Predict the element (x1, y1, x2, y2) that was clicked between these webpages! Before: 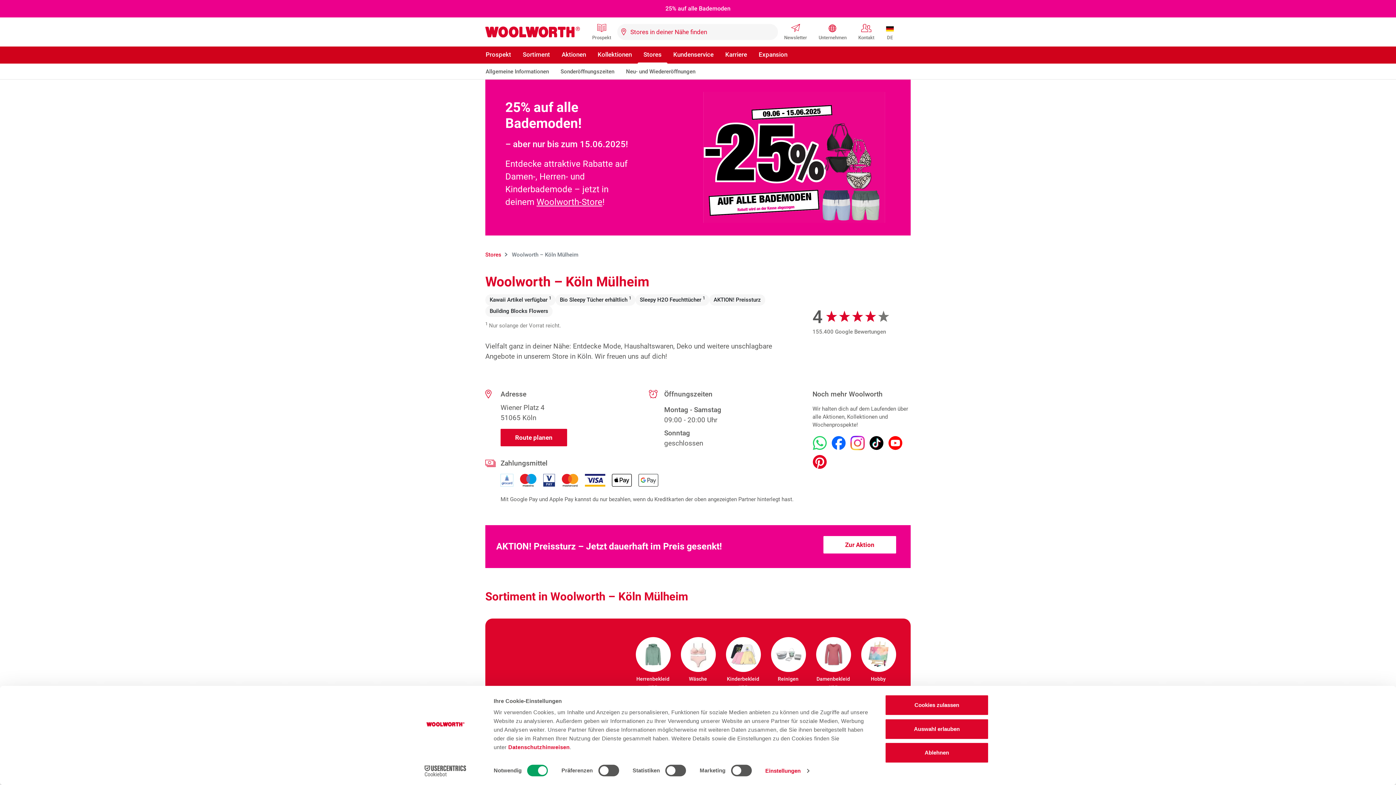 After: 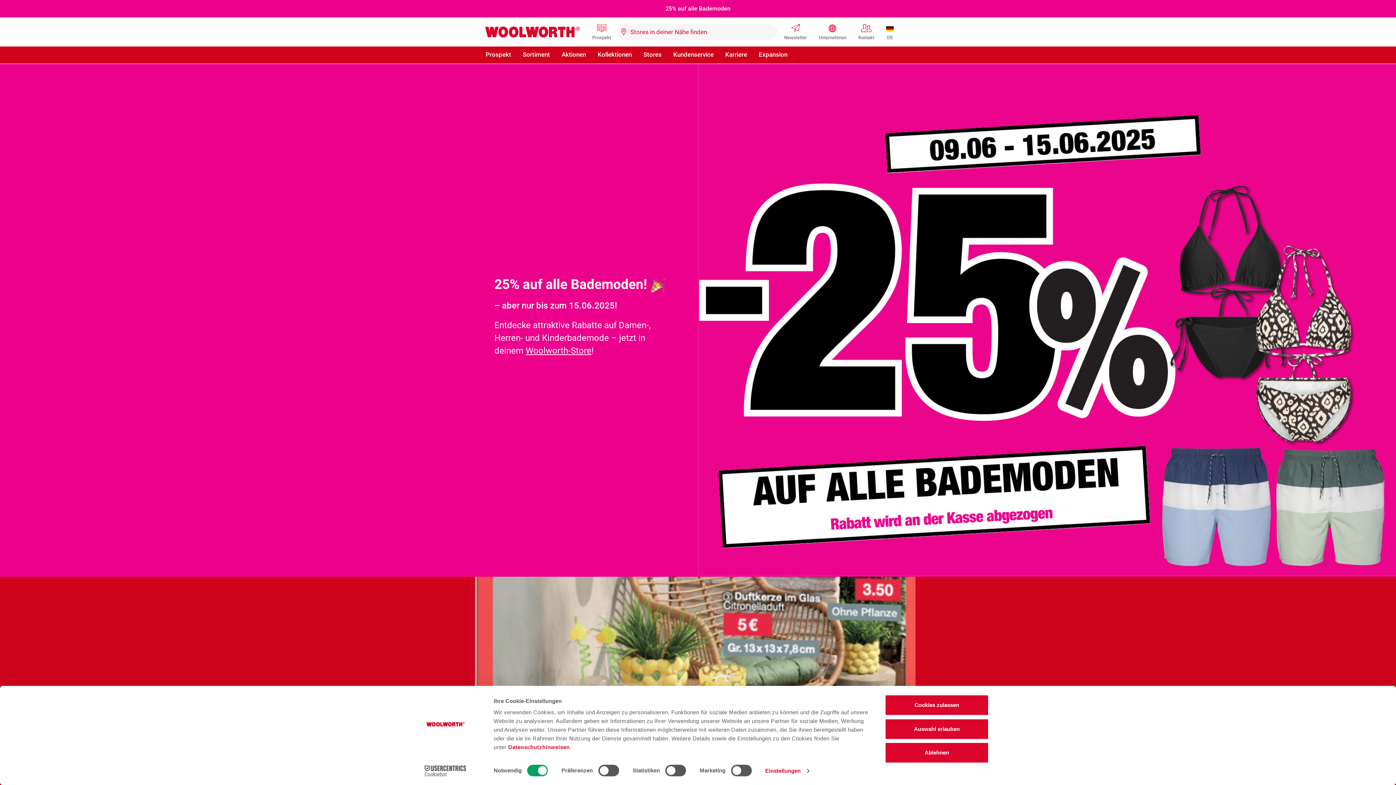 Action: label: Woolworth GmbH bbox: (485, 24, 580, 39)